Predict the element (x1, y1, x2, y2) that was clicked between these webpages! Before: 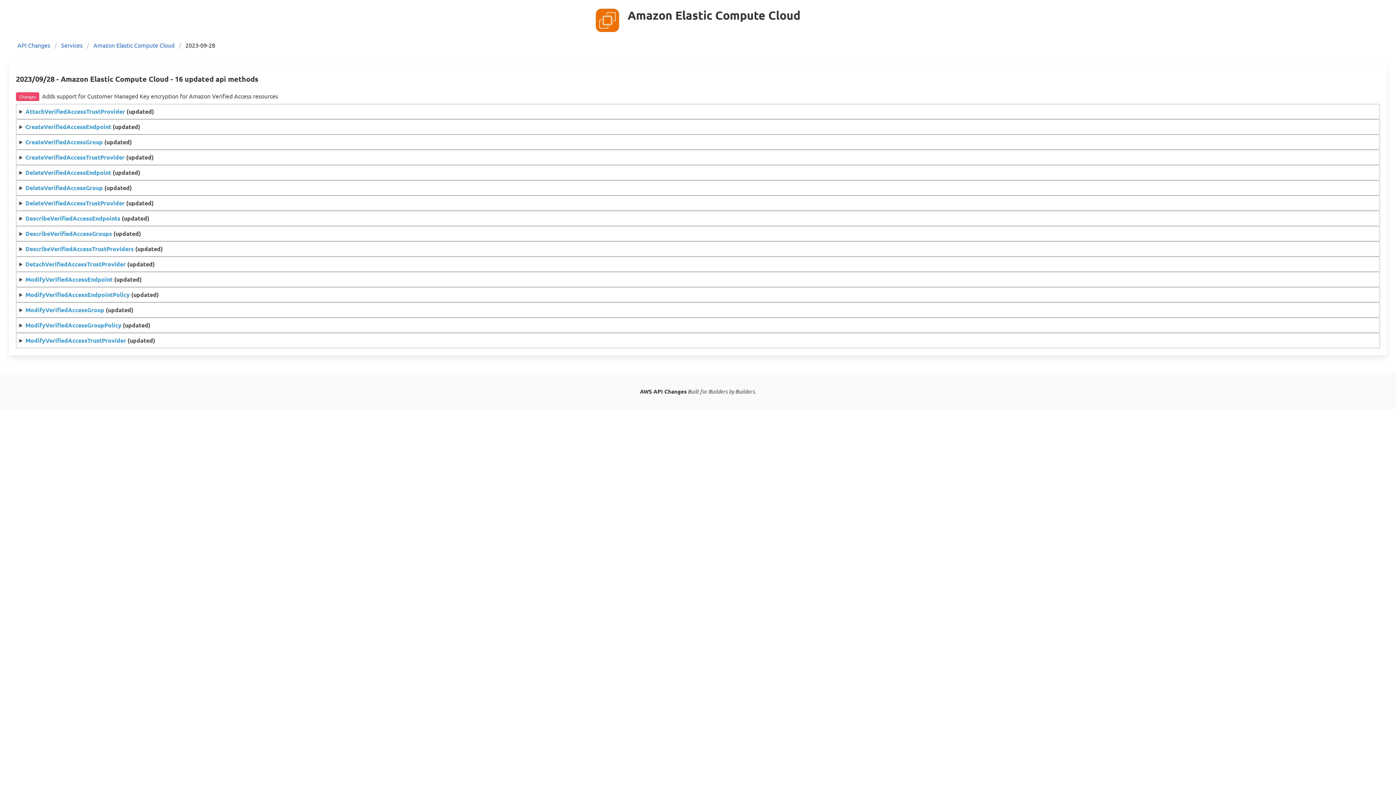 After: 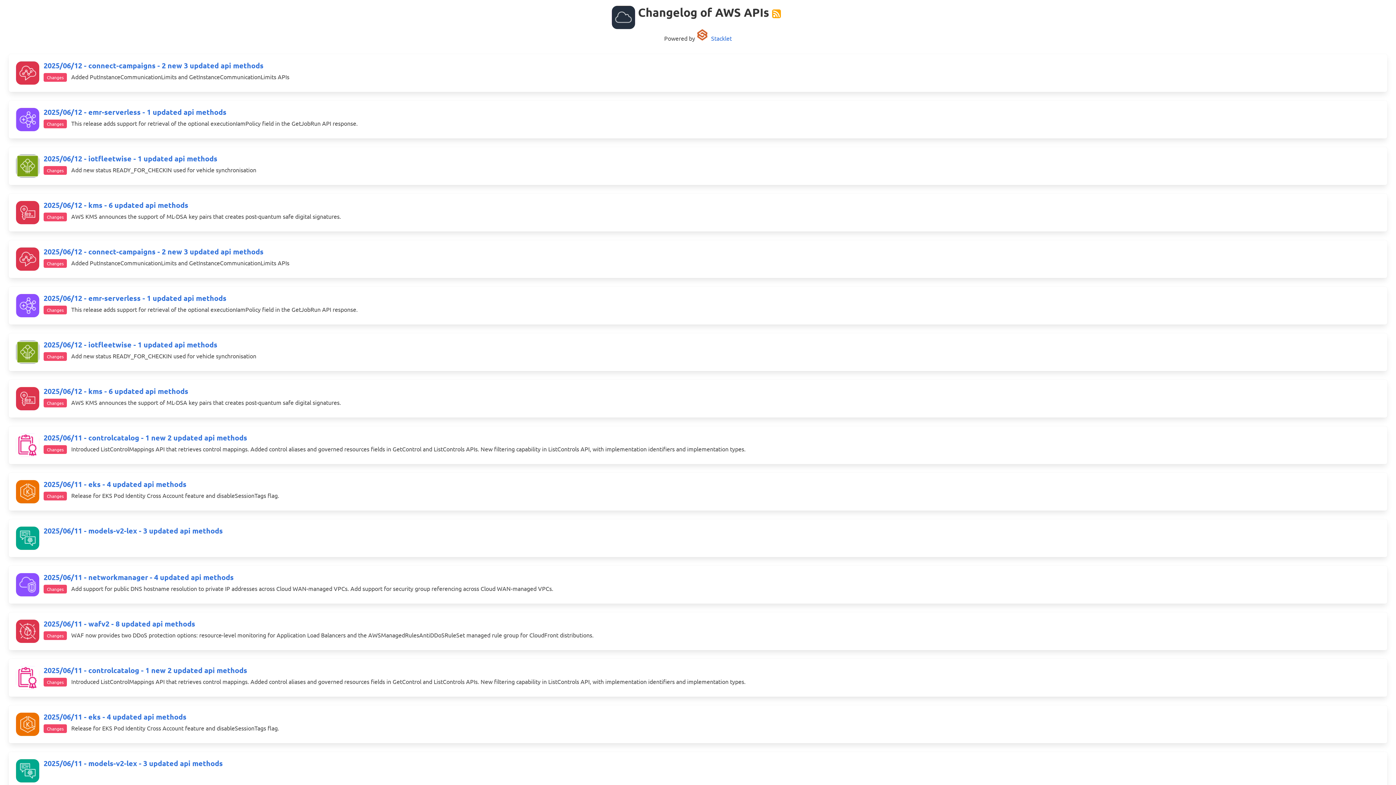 Action: bbox: (17, 40, 54, 49) label: API Changes